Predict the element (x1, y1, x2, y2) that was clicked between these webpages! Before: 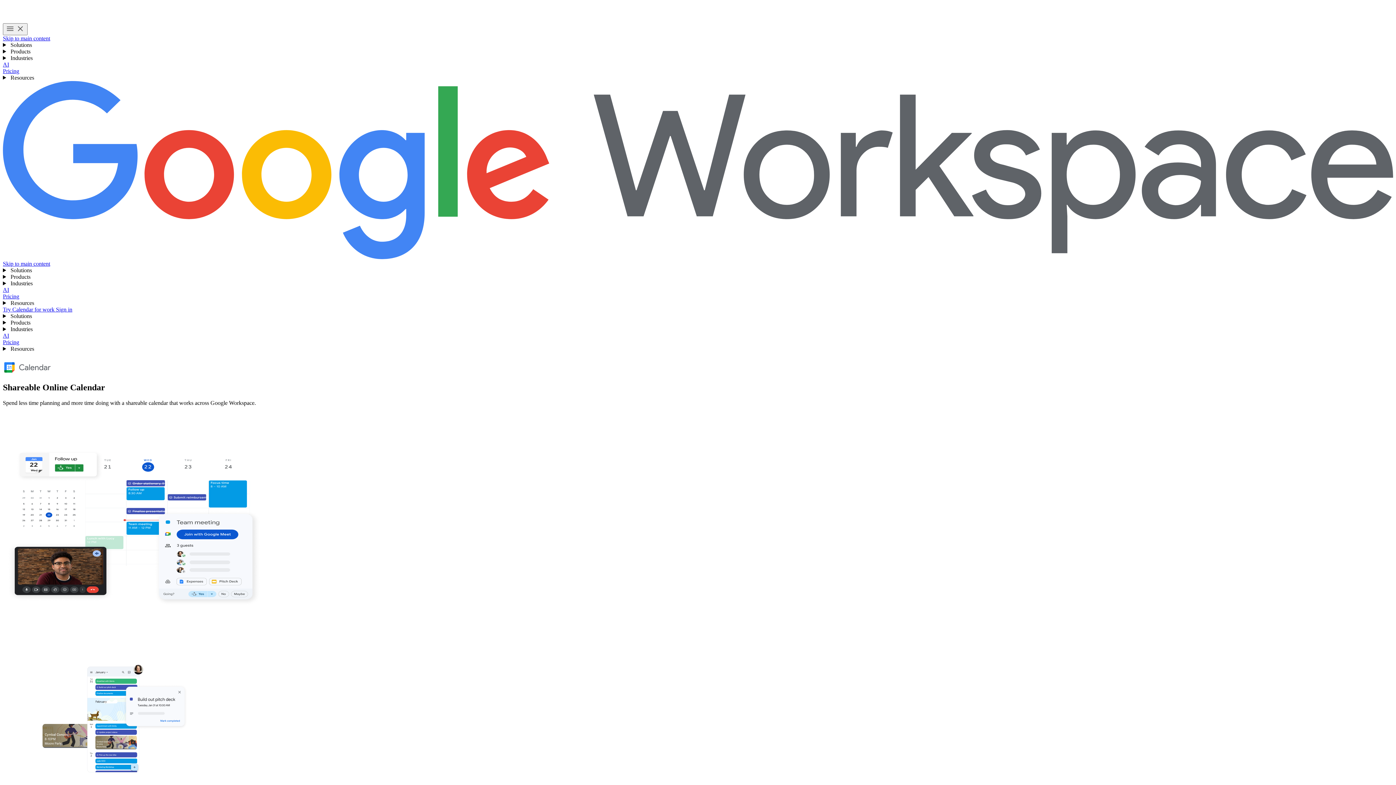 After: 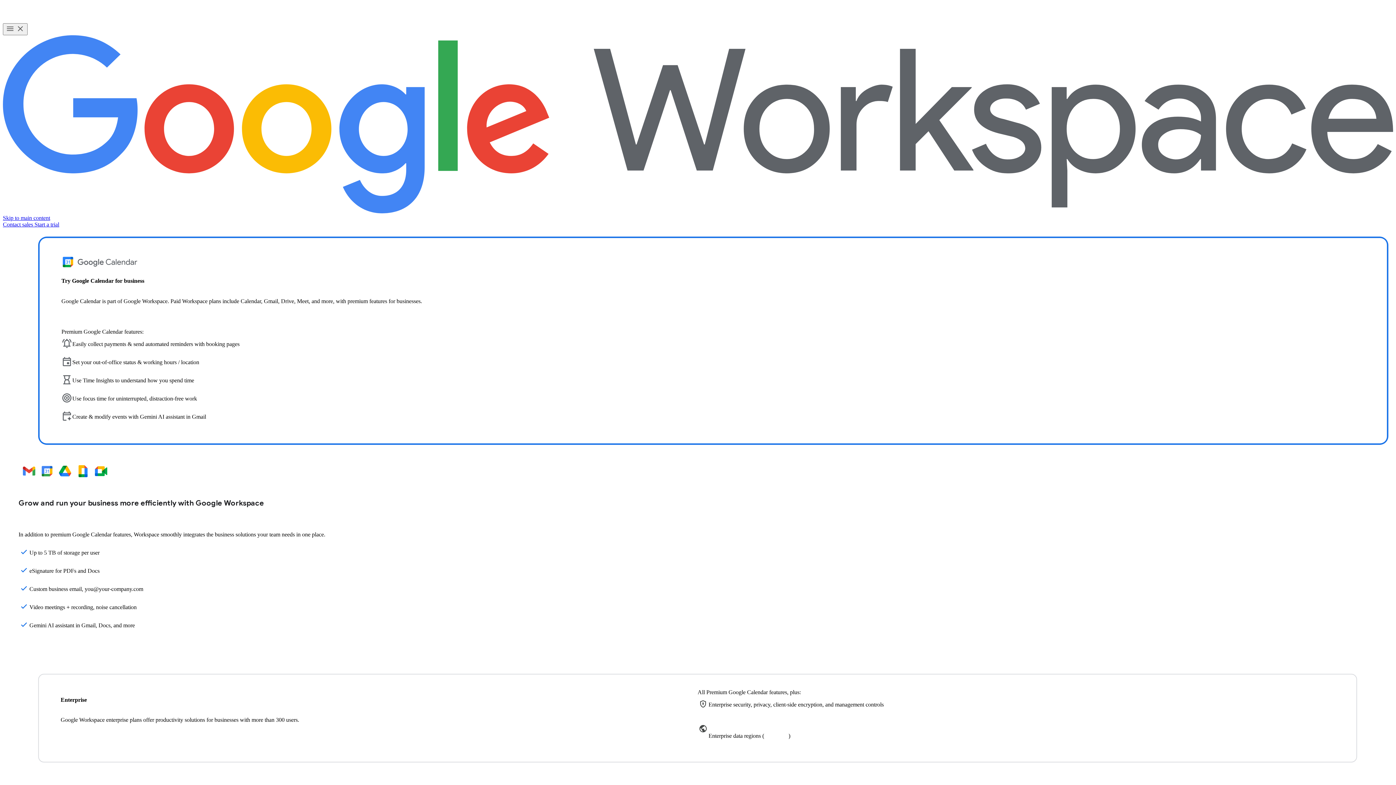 Action: label: Learn more about Google Calendar for work and businesses  bbox: (2, 306, 56, 312)